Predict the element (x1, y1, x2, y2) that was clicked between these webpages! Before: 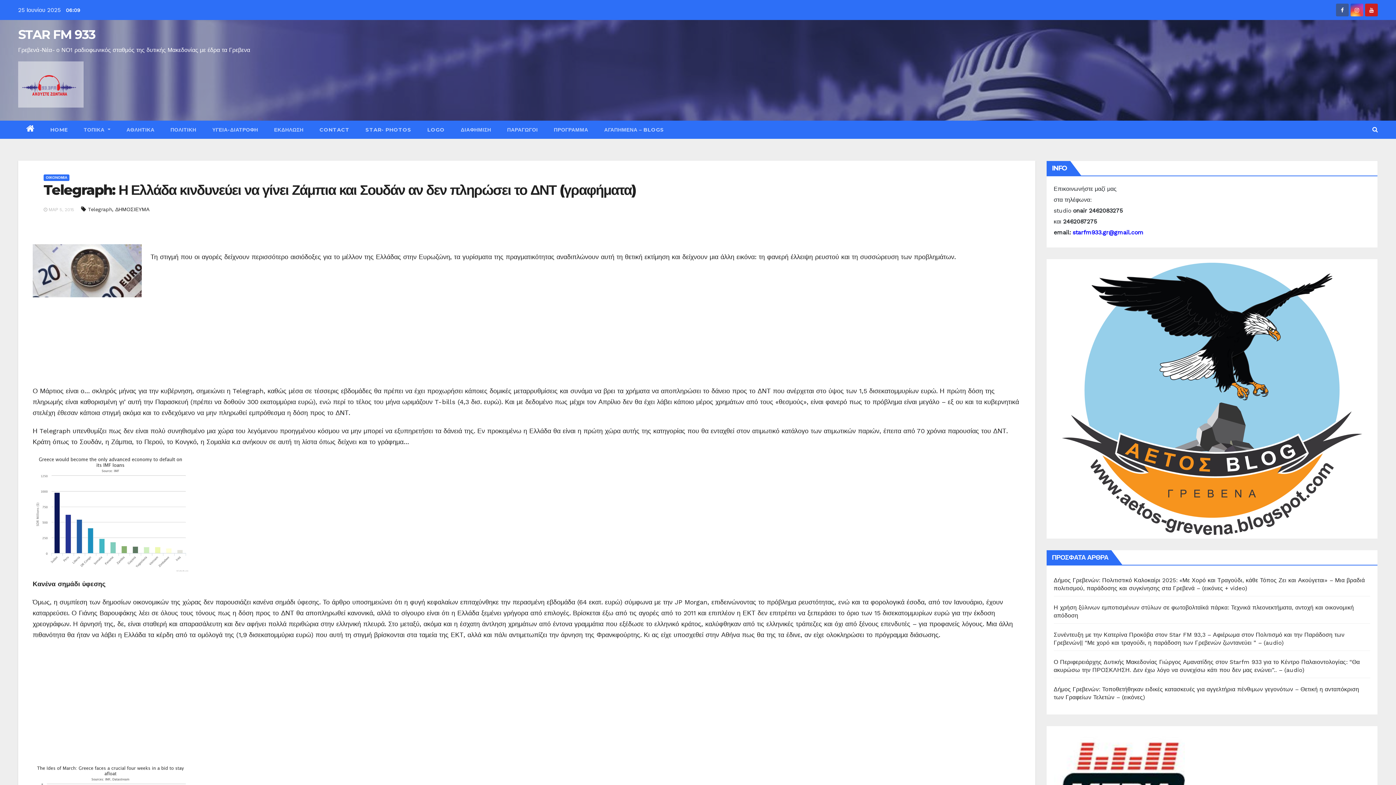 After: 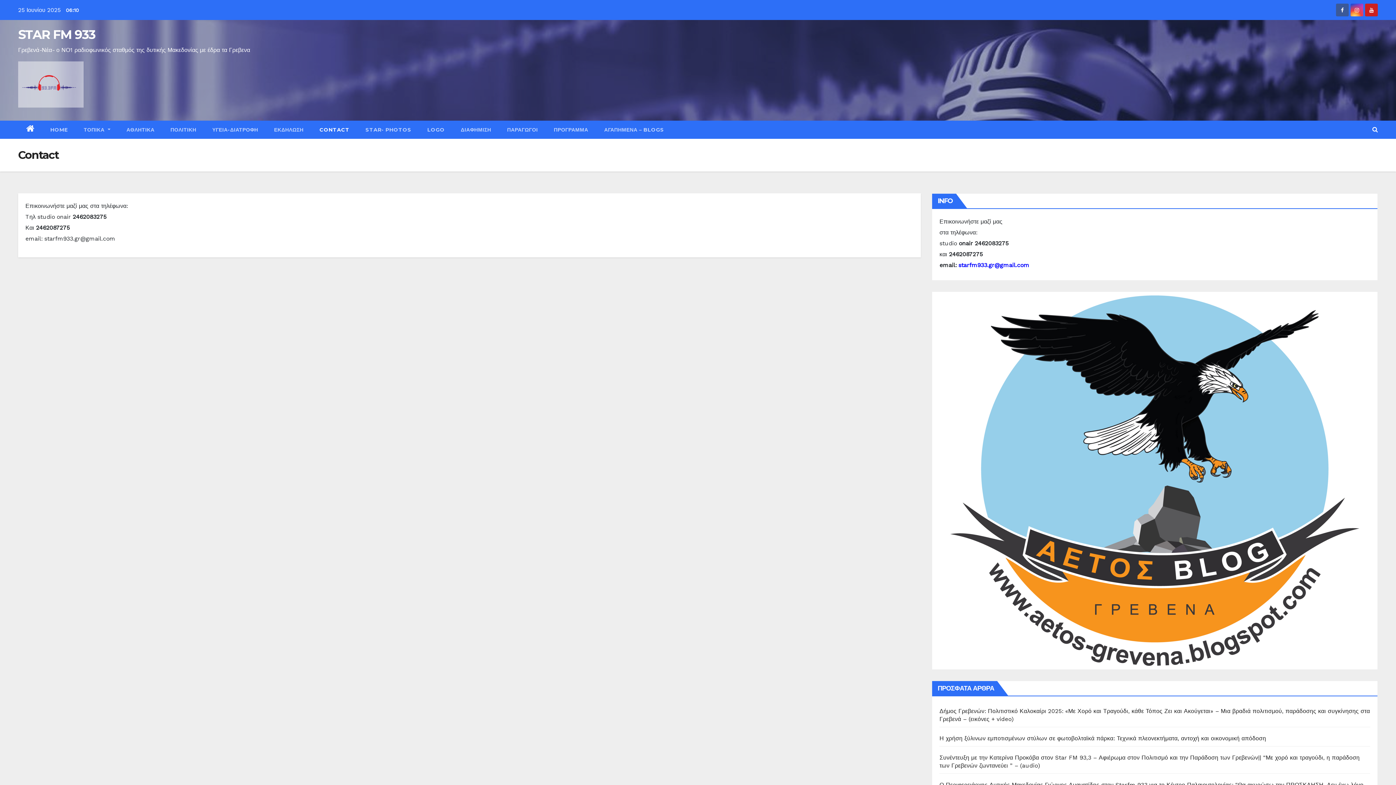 Action: label: CONTACT bbox: (311, 120, 357, 138)